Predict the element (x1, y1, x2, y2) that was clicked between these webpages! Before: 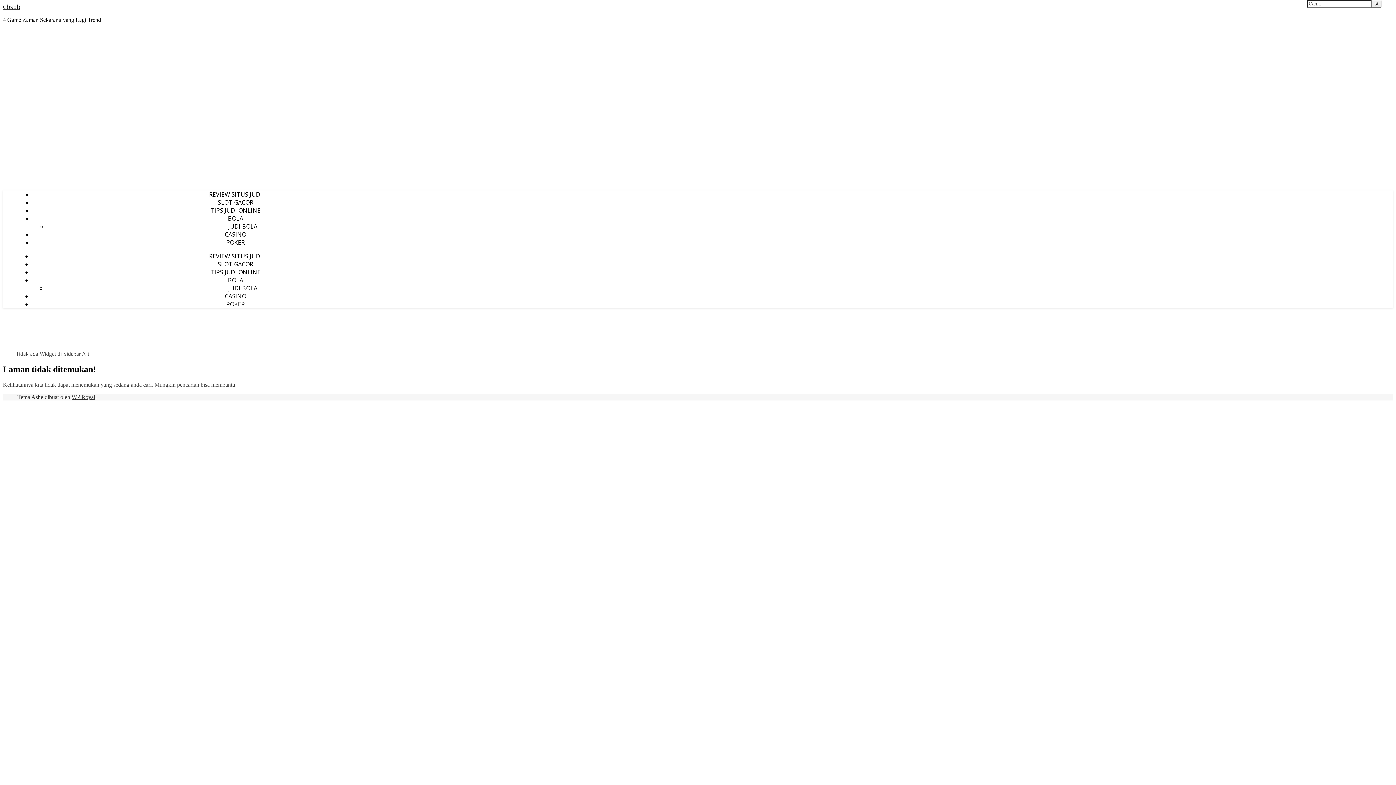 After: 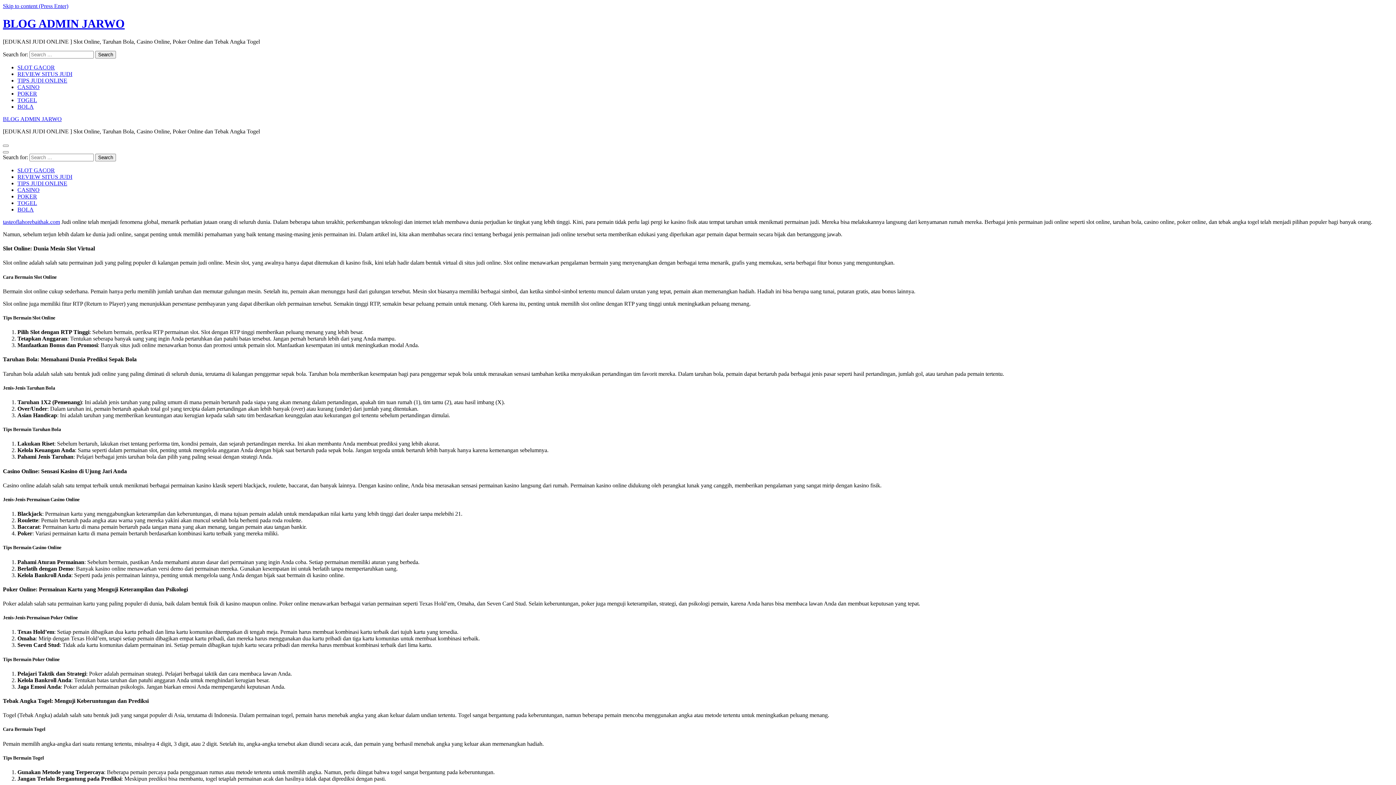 Action: label: JUDI BOLA bbox: (228, 284, 257, 292)